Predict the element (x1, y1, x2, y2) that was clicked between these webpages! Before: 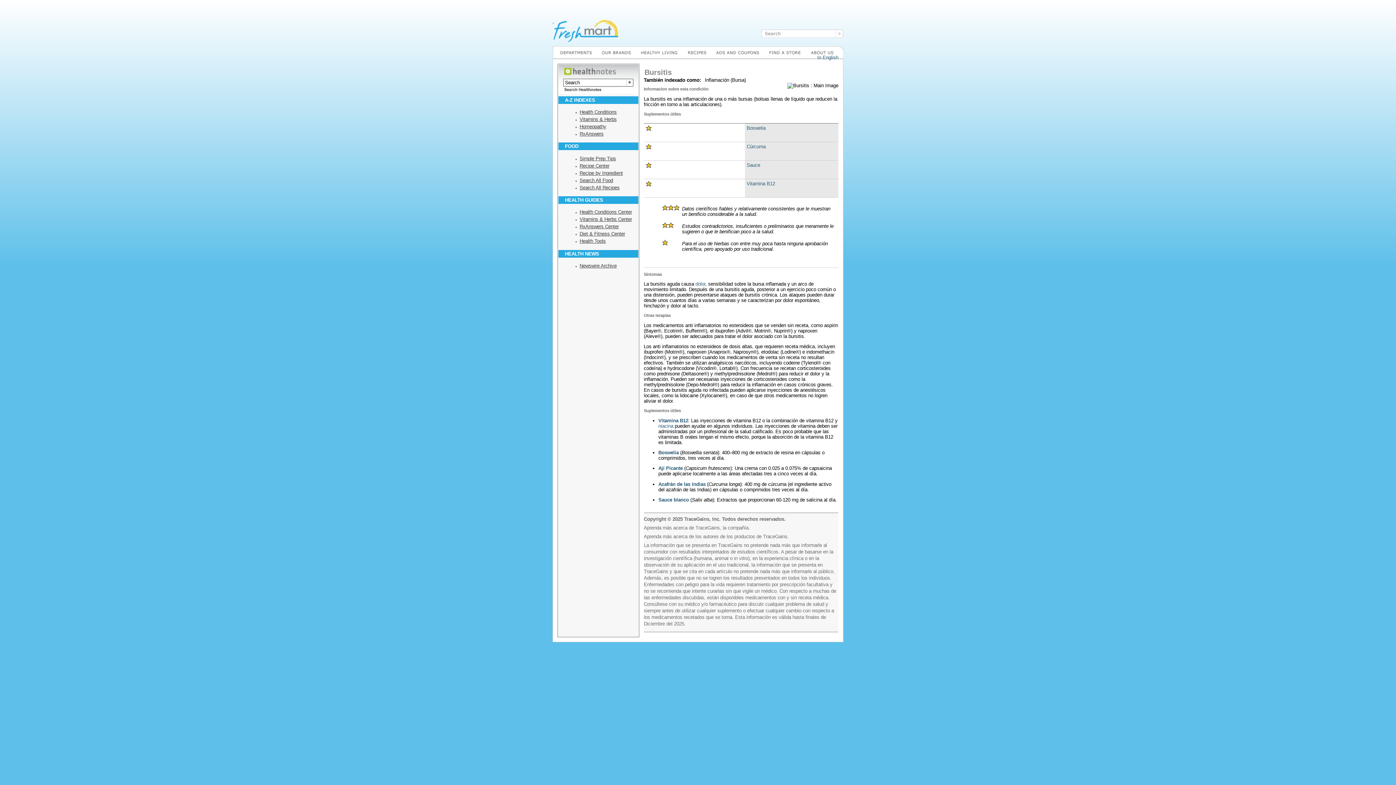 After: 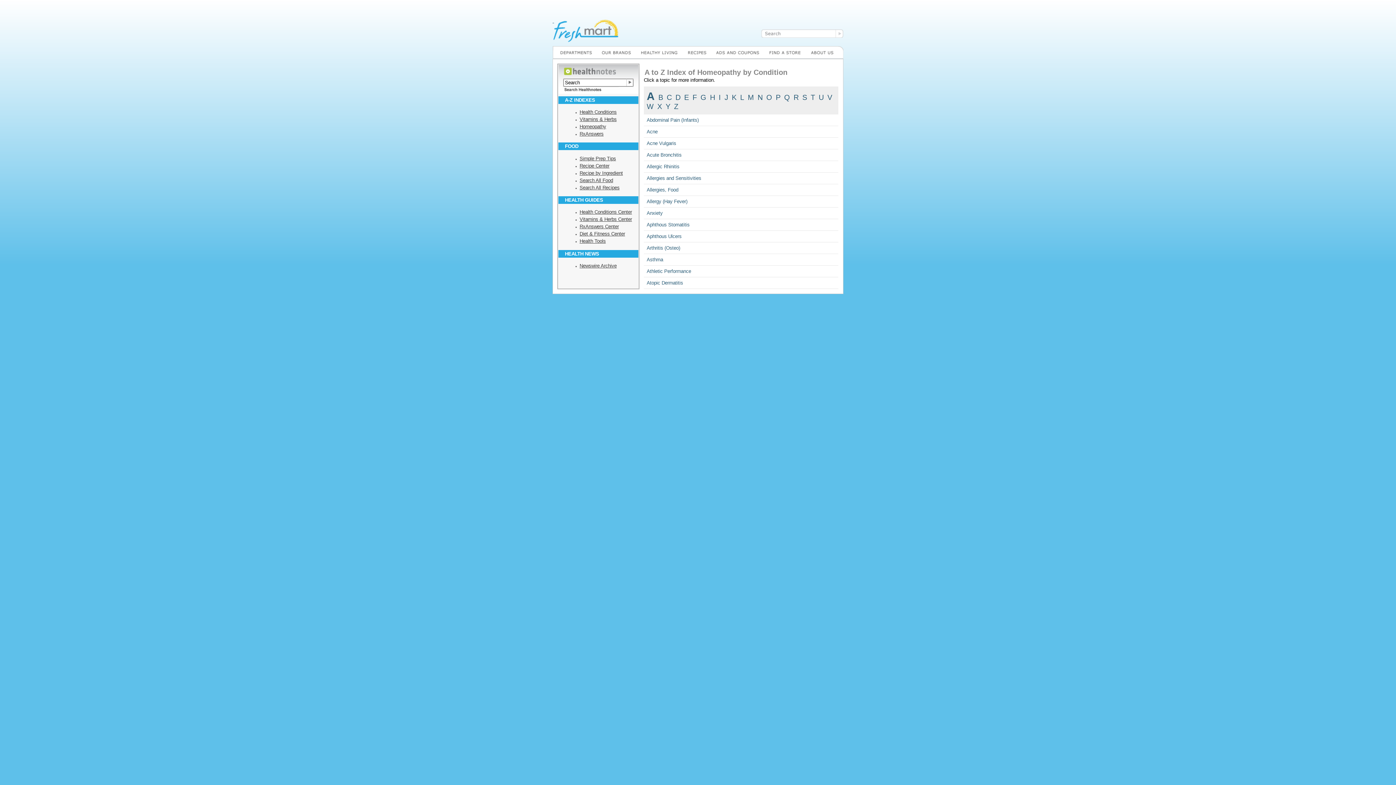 Action: label: Homeopathy bbox: (579, 123, 606, 129)